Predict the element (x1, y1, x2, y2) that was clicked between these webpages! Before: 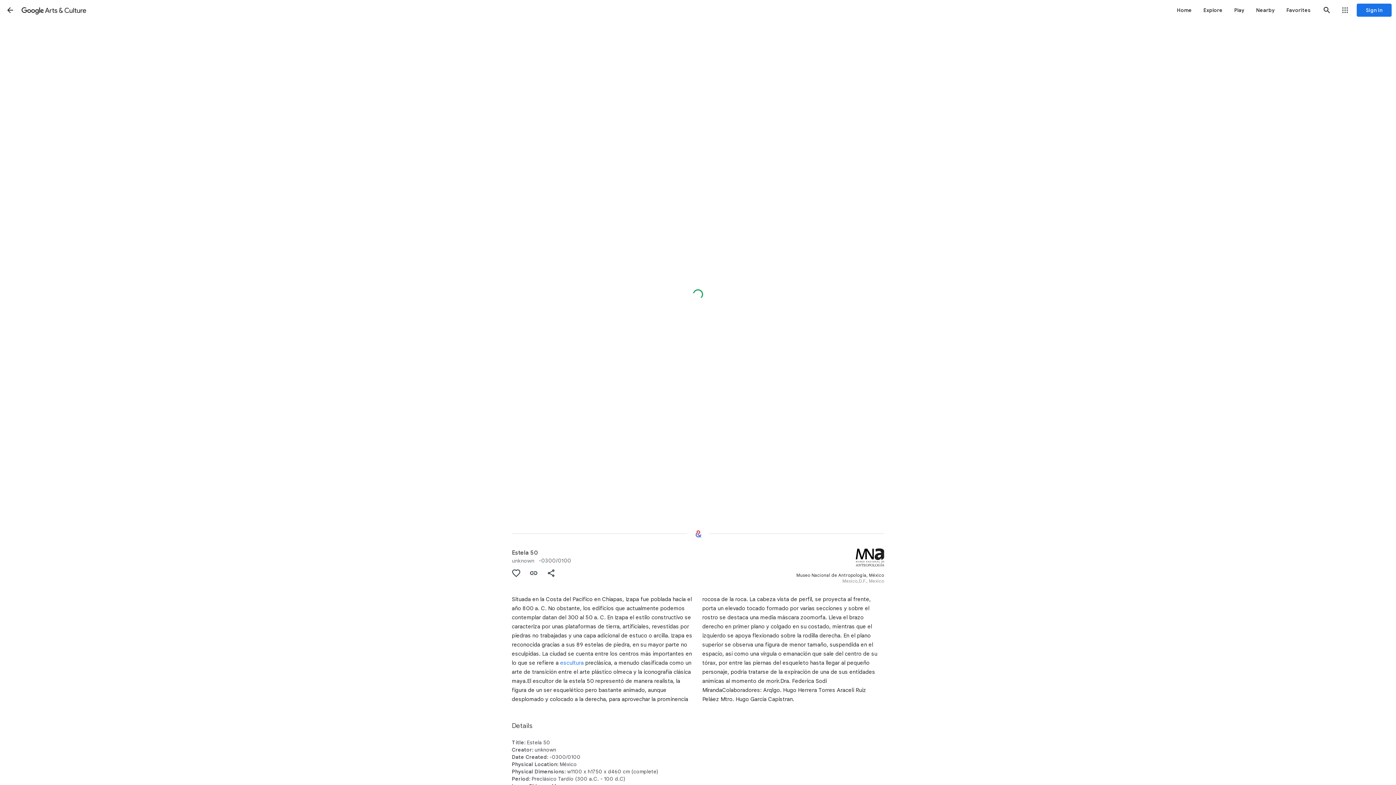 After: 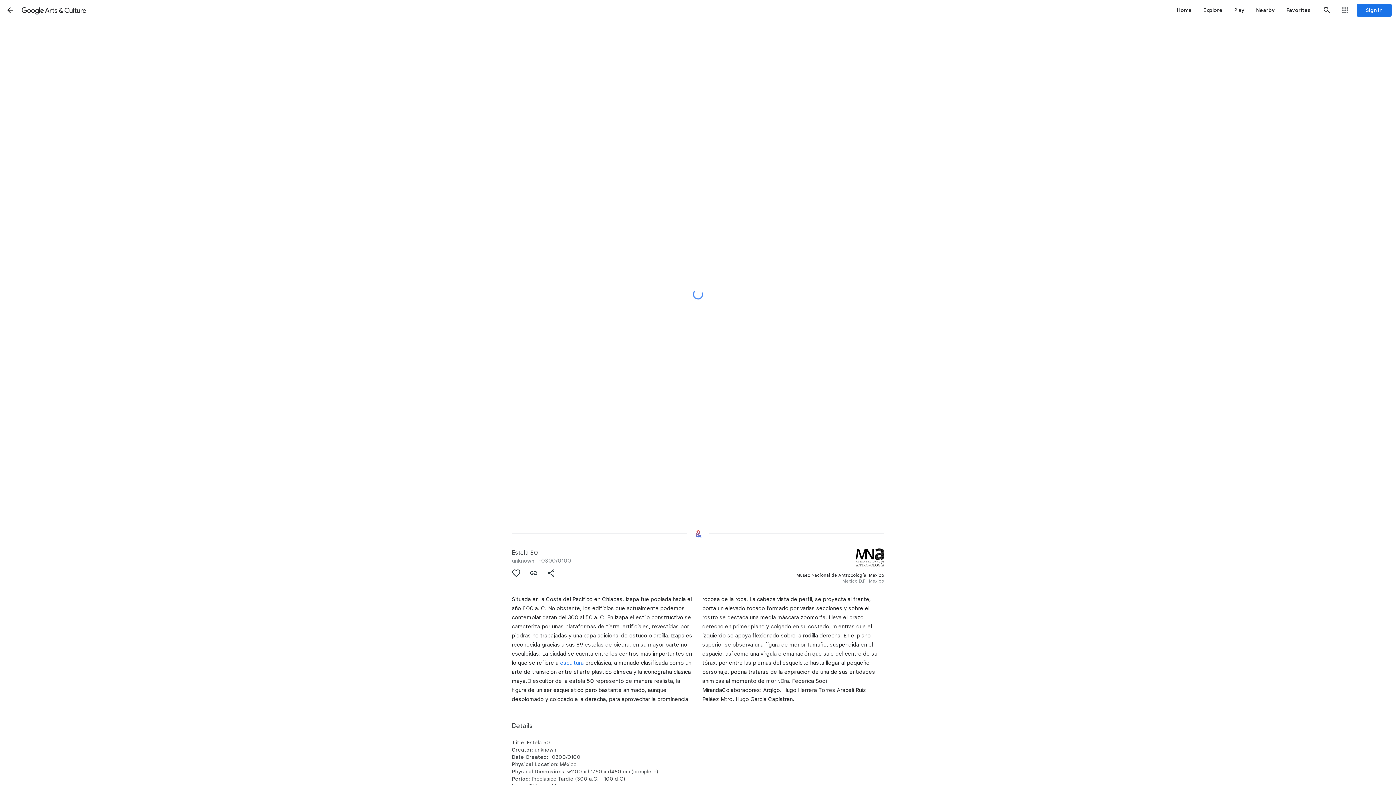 Action: label: Copy Link bbox: (525, 564, 542, 582)